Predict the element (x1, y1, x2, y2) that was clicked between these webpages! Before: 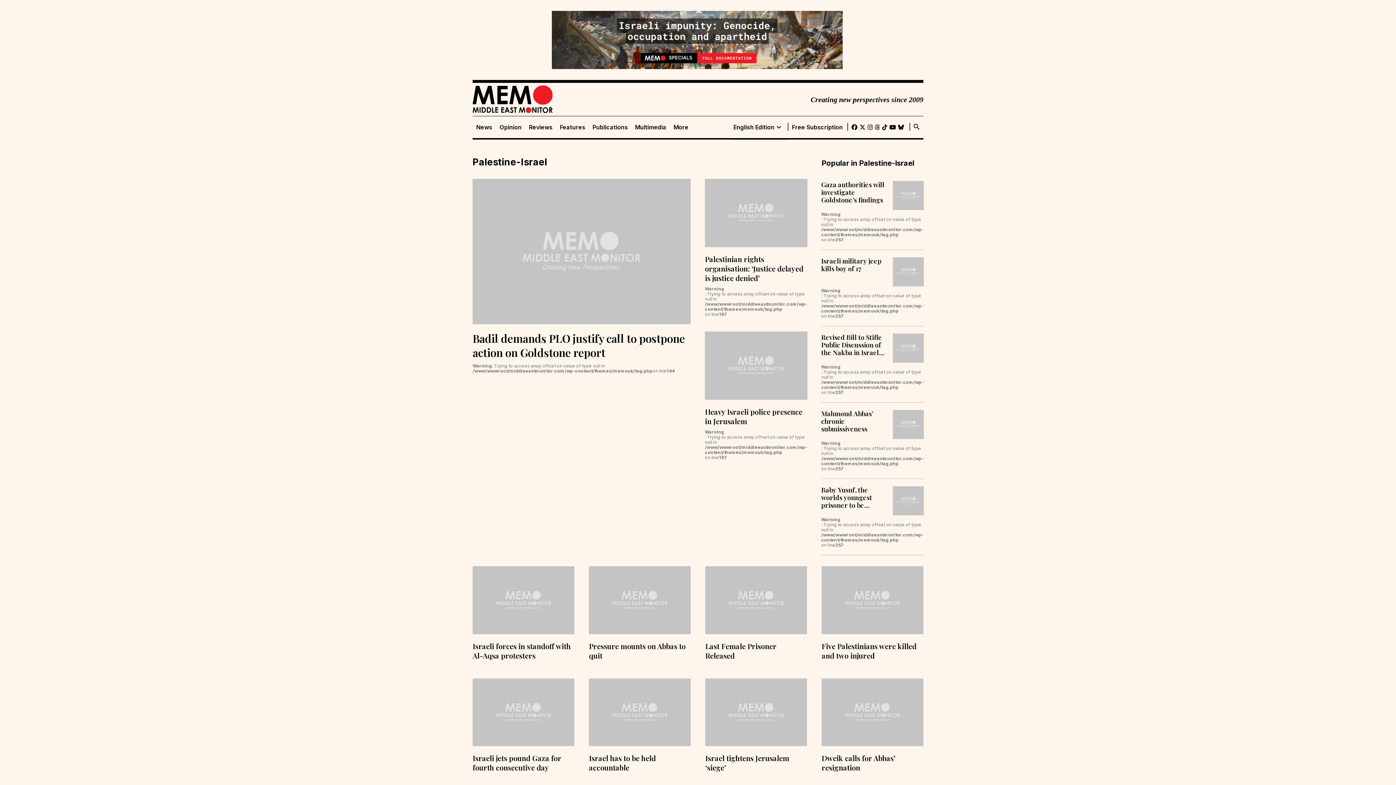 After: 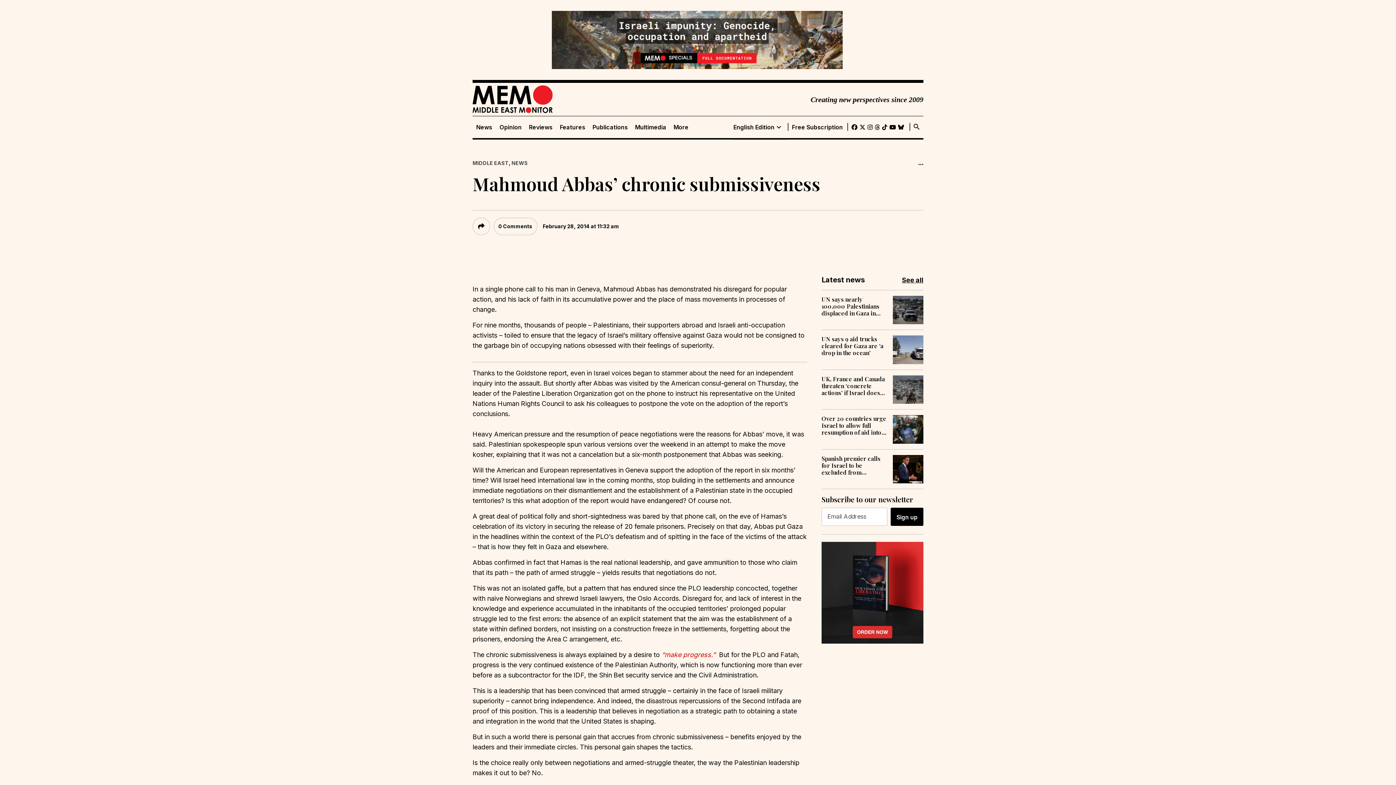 Action: label: Mahmoud Abbas’ chronic submissiveness bbox: (821, 410, 887, 433)